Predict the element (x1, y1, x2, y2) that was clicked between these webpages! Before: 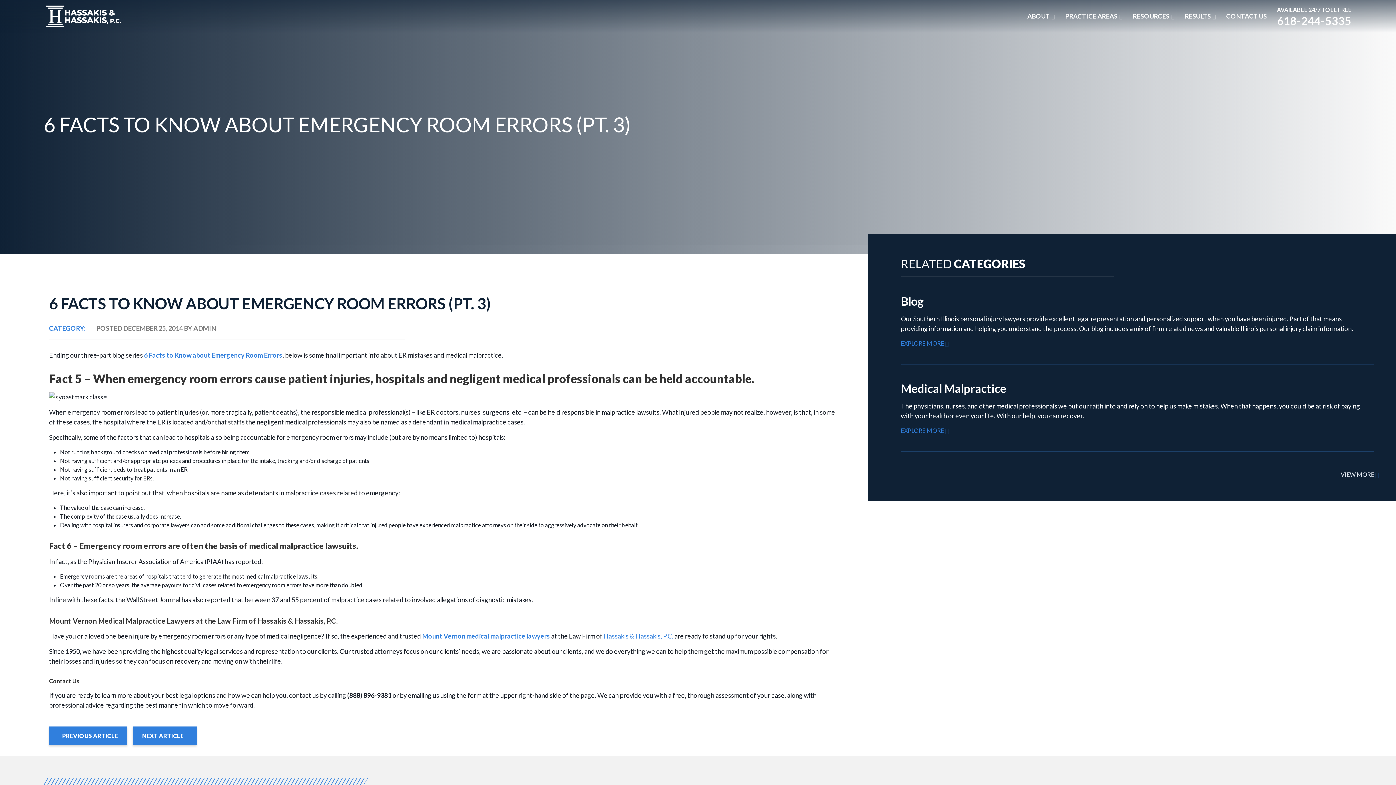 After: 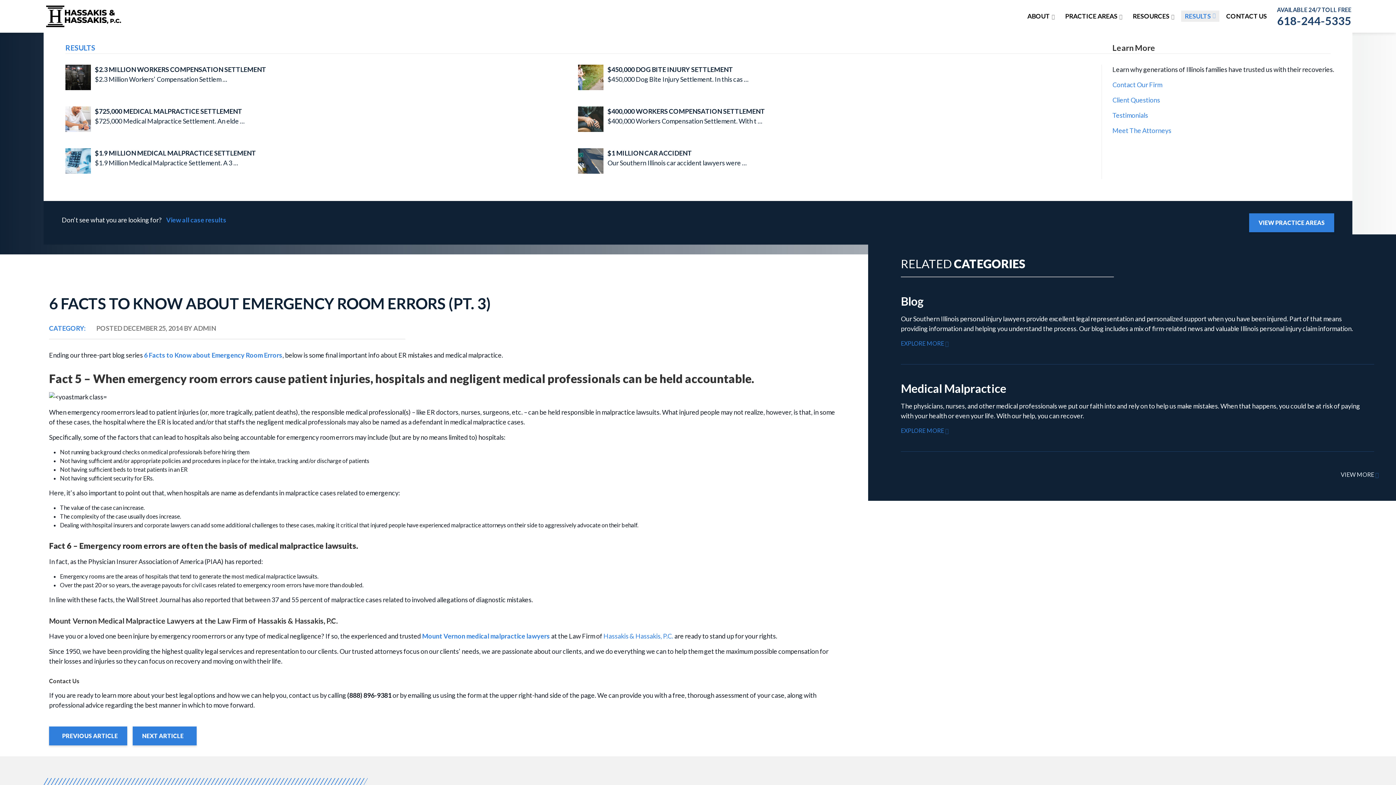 Action: label: RESULTS bbox: (1181, 10, 1219, 21)